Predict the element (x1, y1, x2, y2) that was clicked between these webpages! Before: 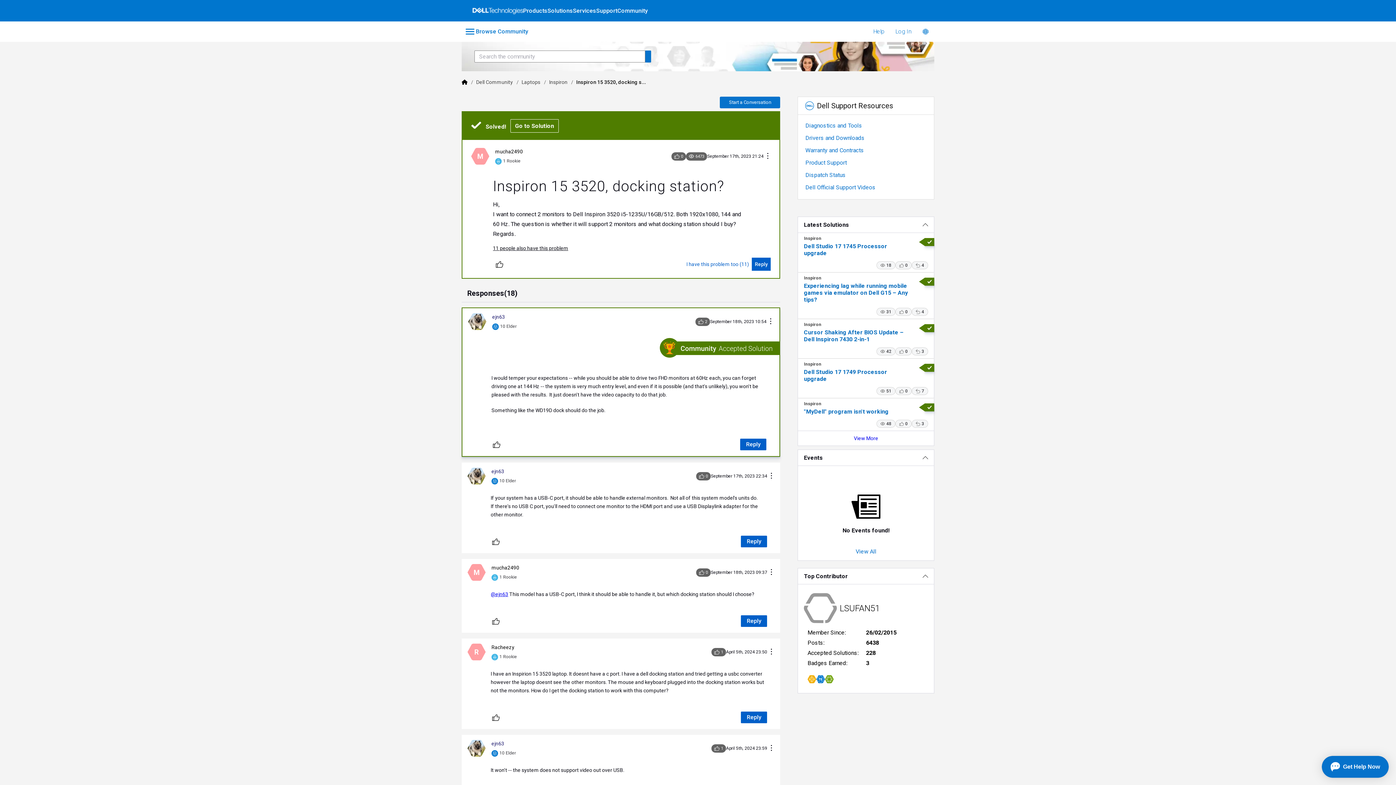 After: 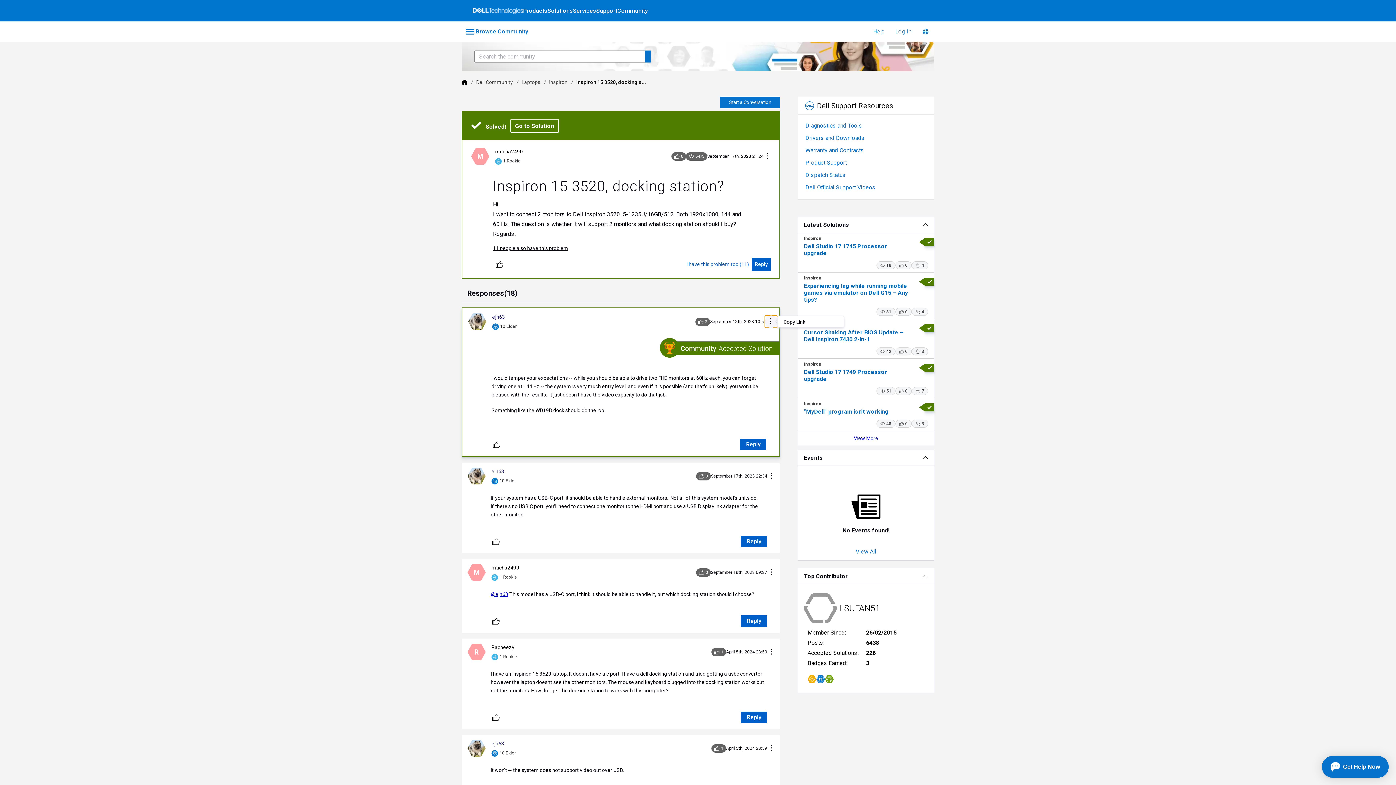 Action: bbox: (768, 318, 773, 325) label: Conversation Actions